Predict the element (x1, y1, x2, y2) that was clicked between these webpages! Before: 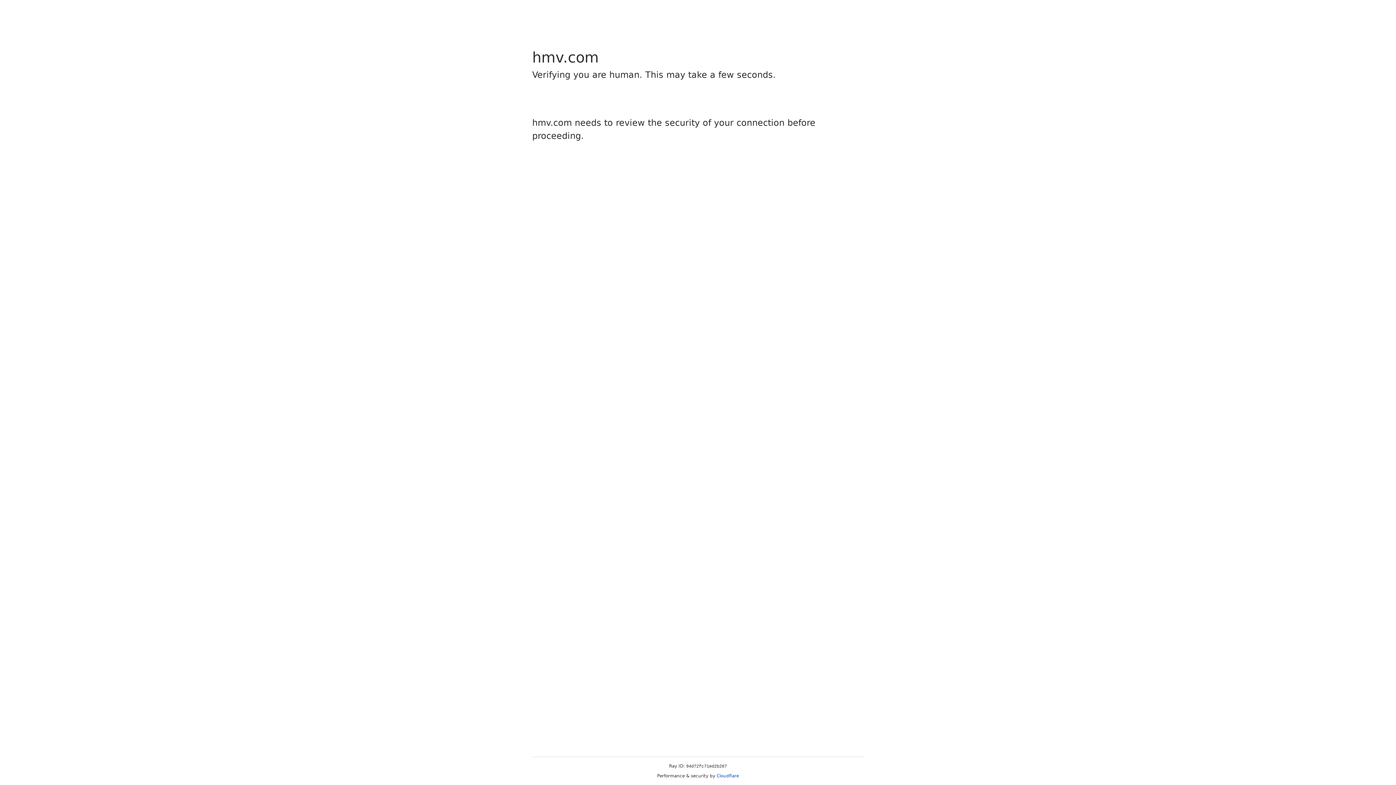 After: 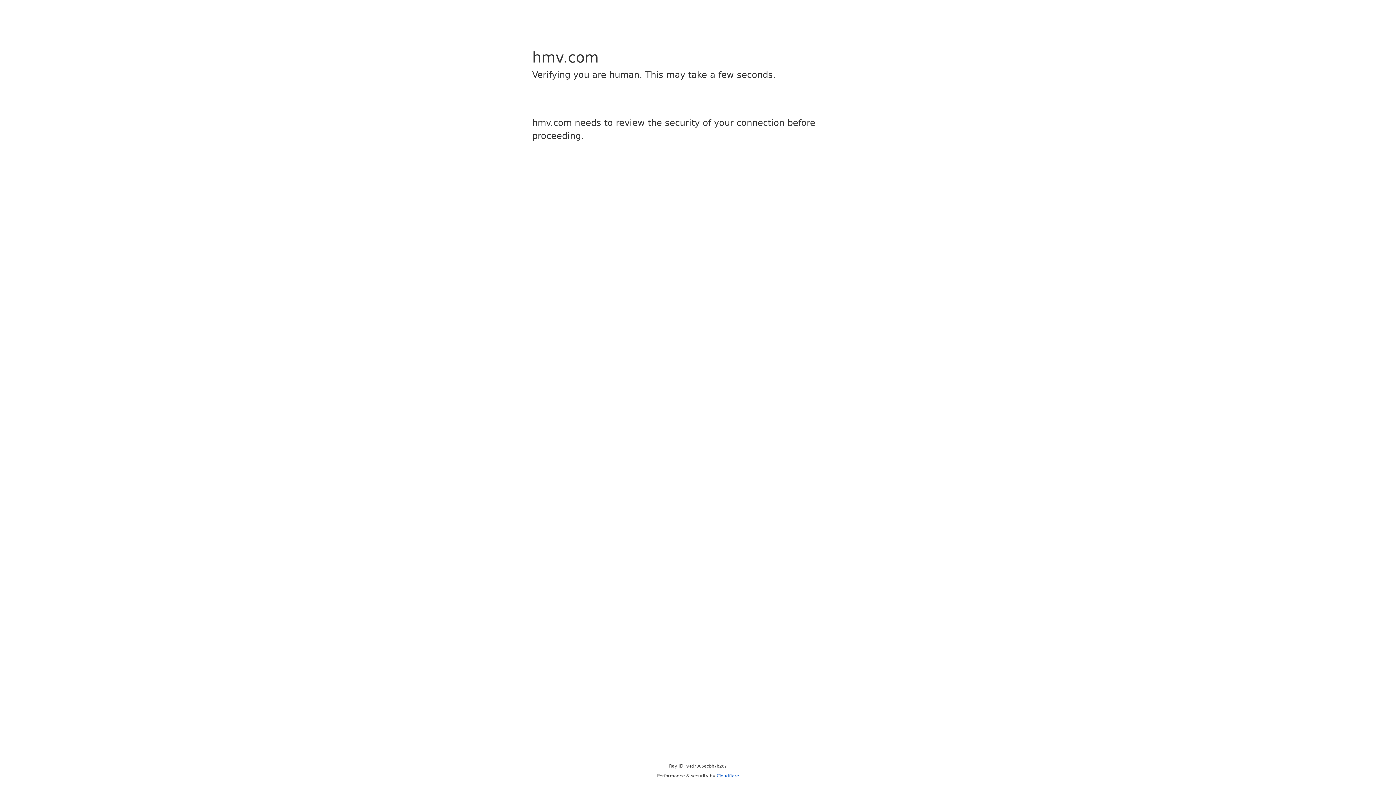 Action: bbox: (716, 773, 739, 778) label: Cloudflare